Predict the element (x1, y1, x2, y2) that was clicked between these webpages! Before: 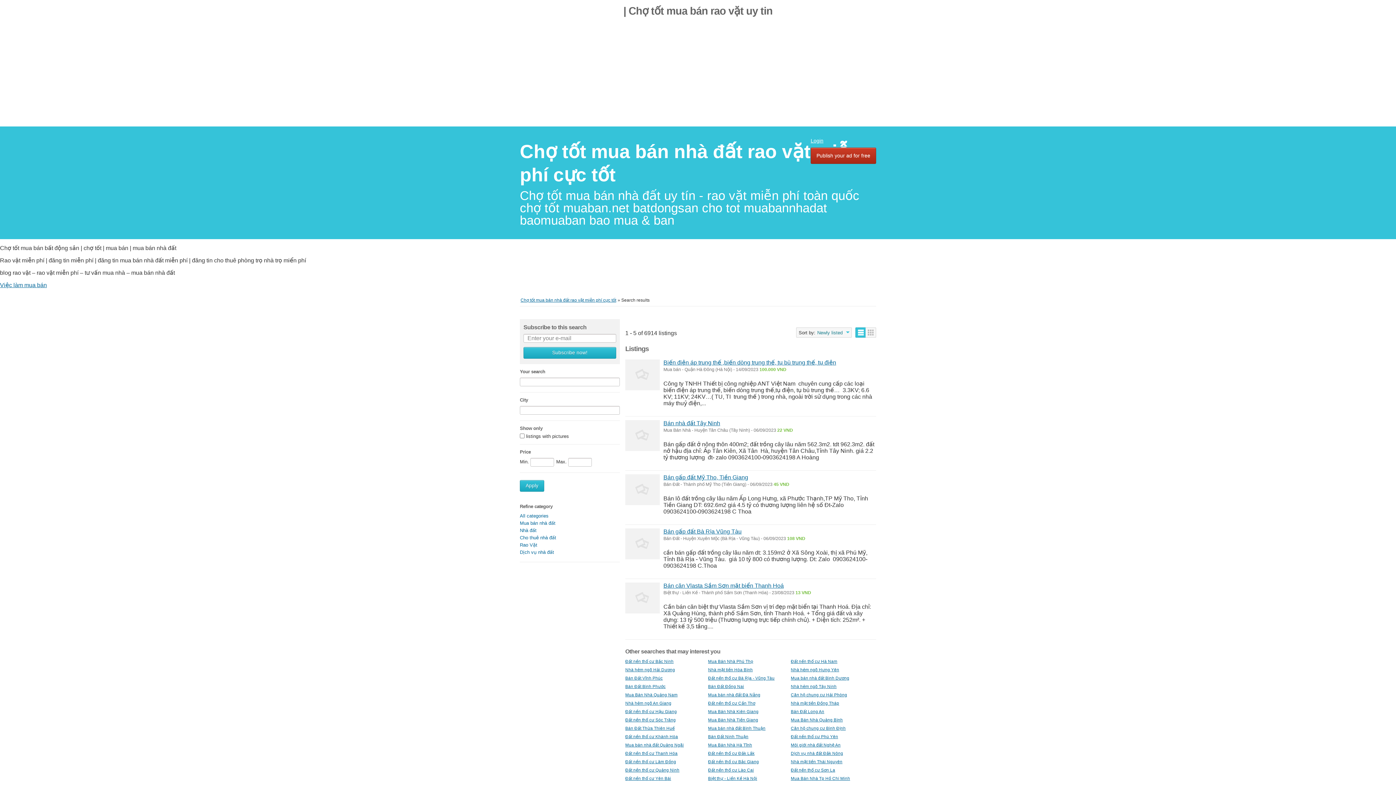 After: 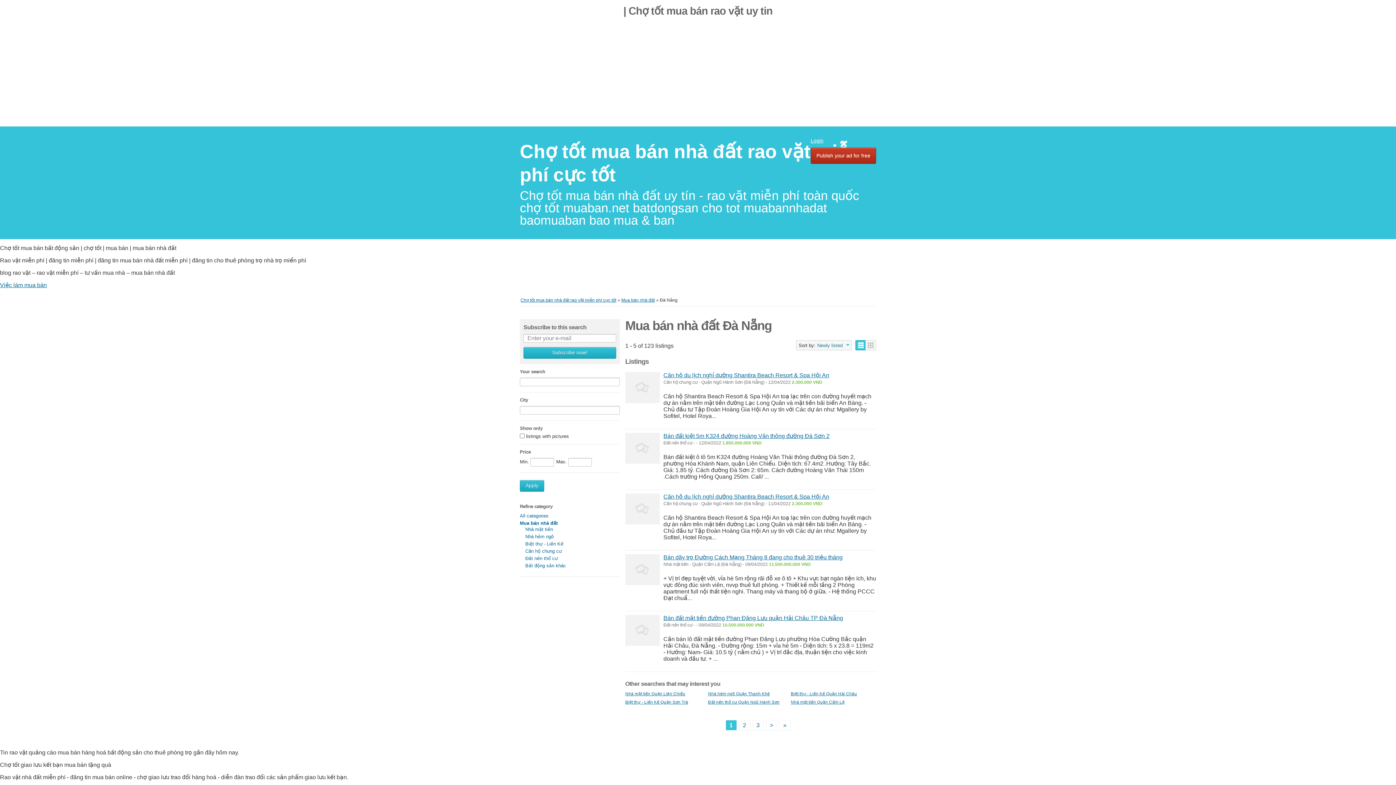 Action: label: Mua bán nhà đất Đà Nẵng bbox: (708, 692, 760, 697)